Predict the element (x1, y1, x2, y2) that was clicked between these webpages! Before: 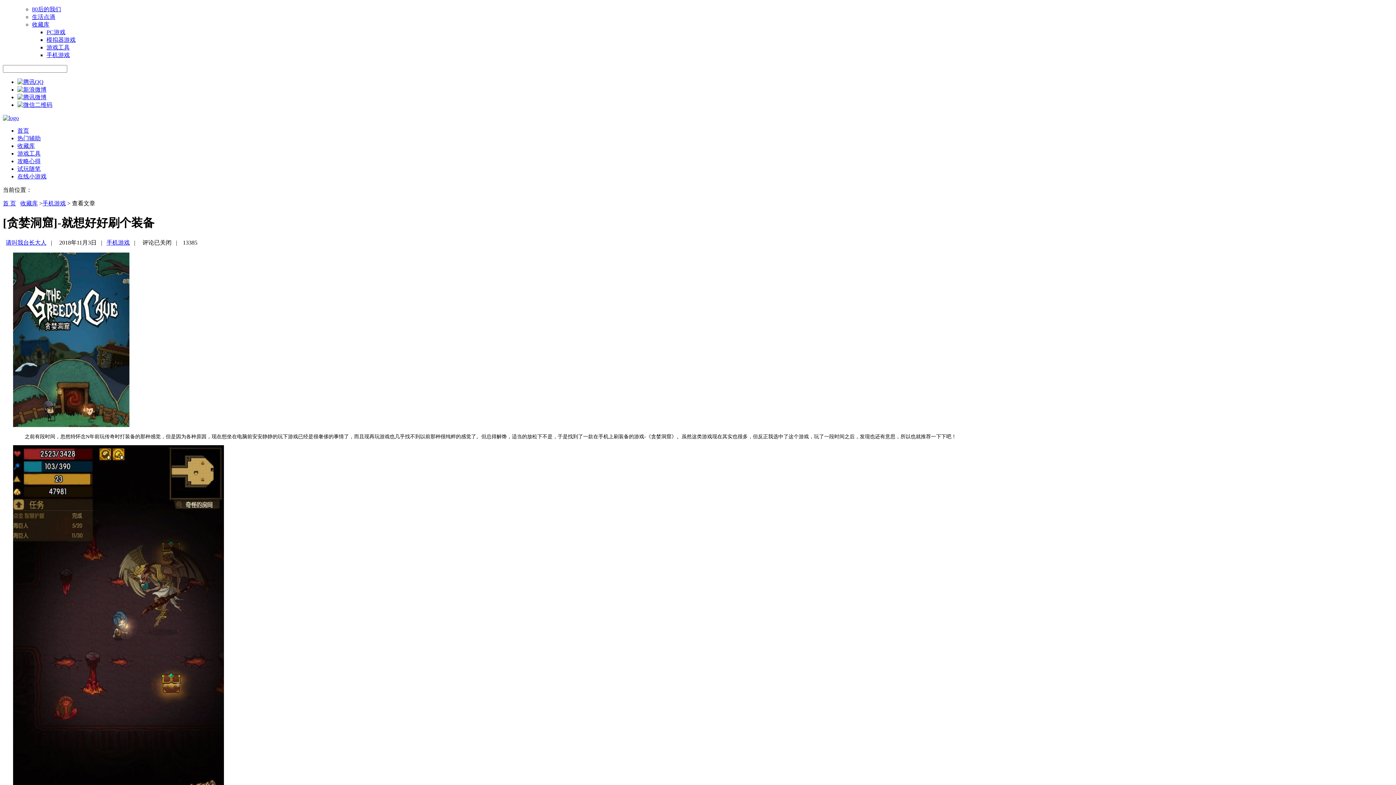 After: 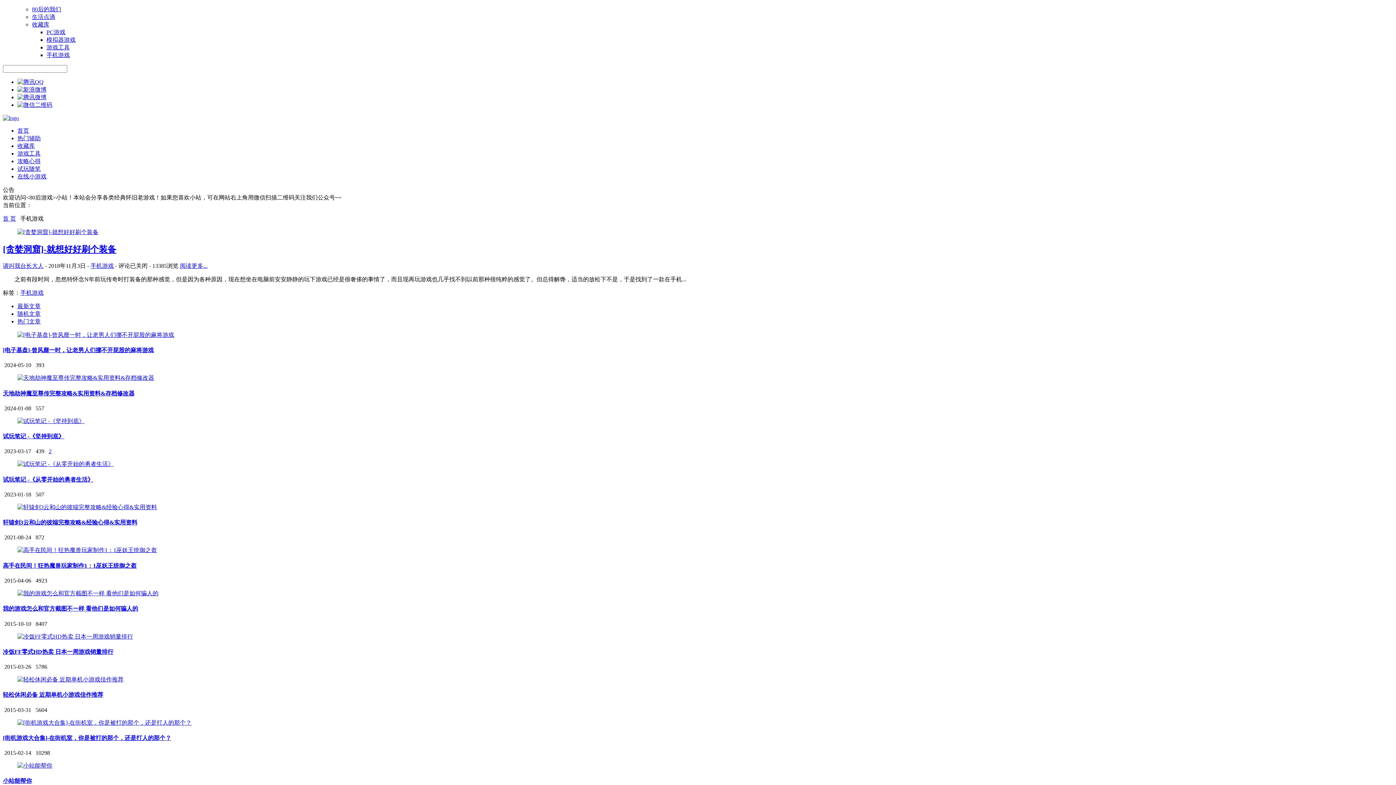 Action: label: 手机游戏 bbox: (106, 239, 129, 245)